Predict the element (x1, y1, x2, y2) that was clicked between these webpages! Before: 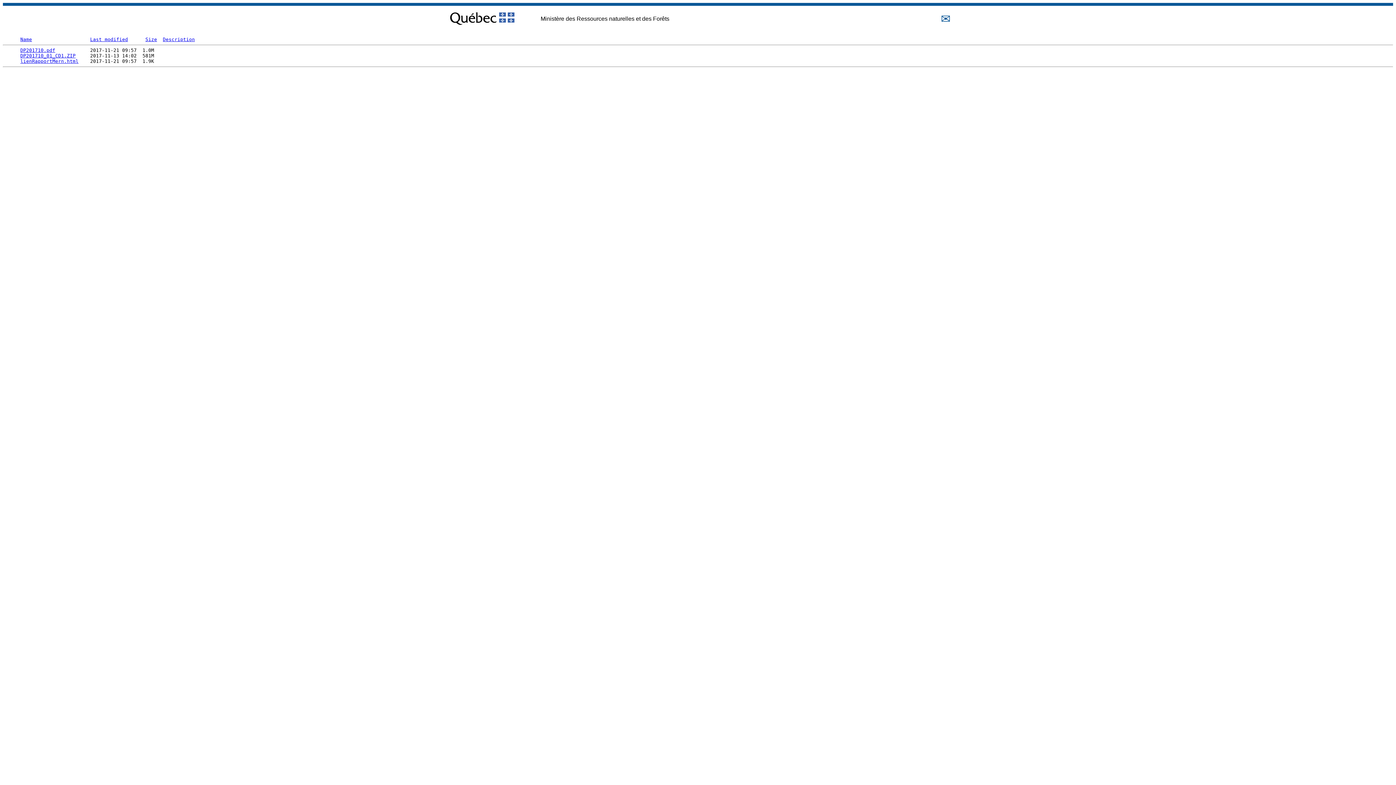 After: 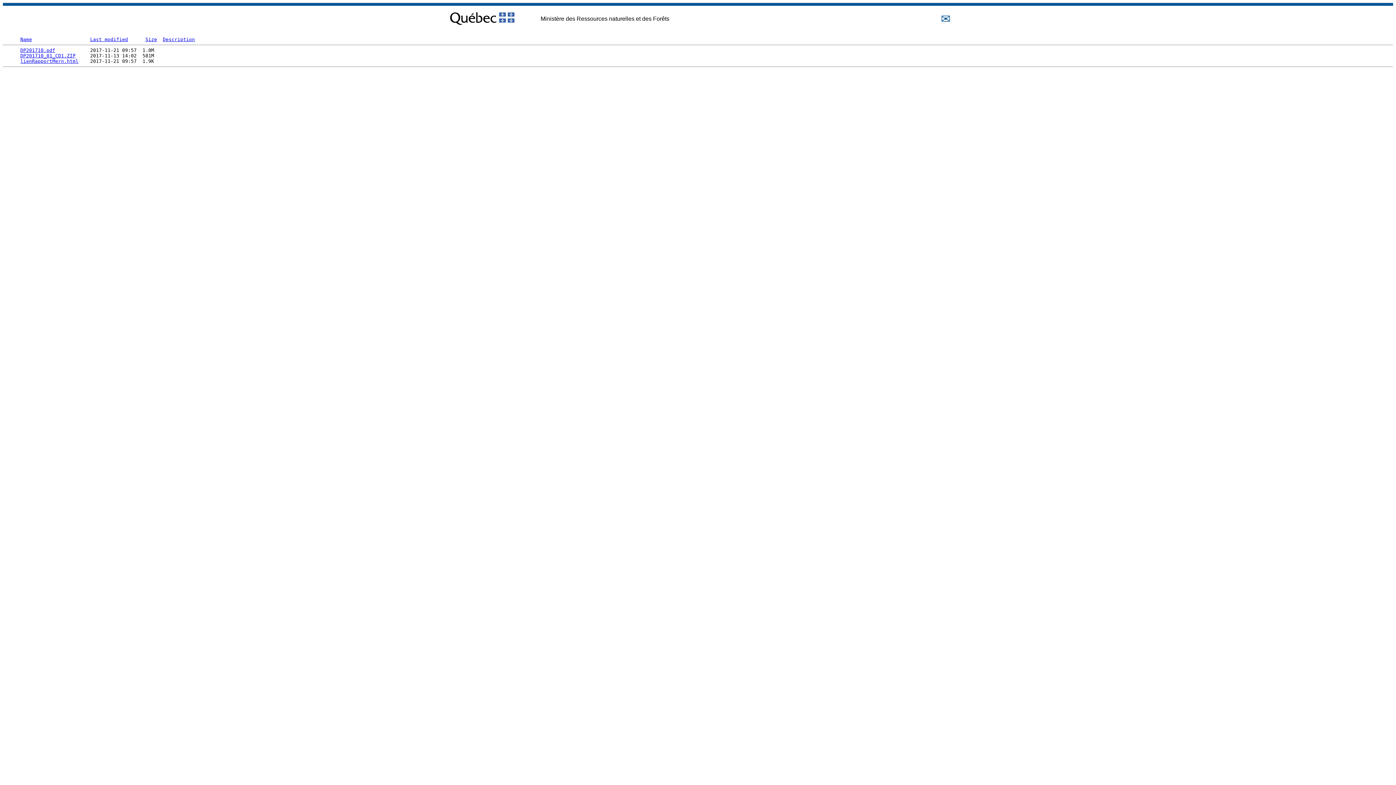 Action: bbox: (20, 47, 55, 53) label: DP201710.pdf